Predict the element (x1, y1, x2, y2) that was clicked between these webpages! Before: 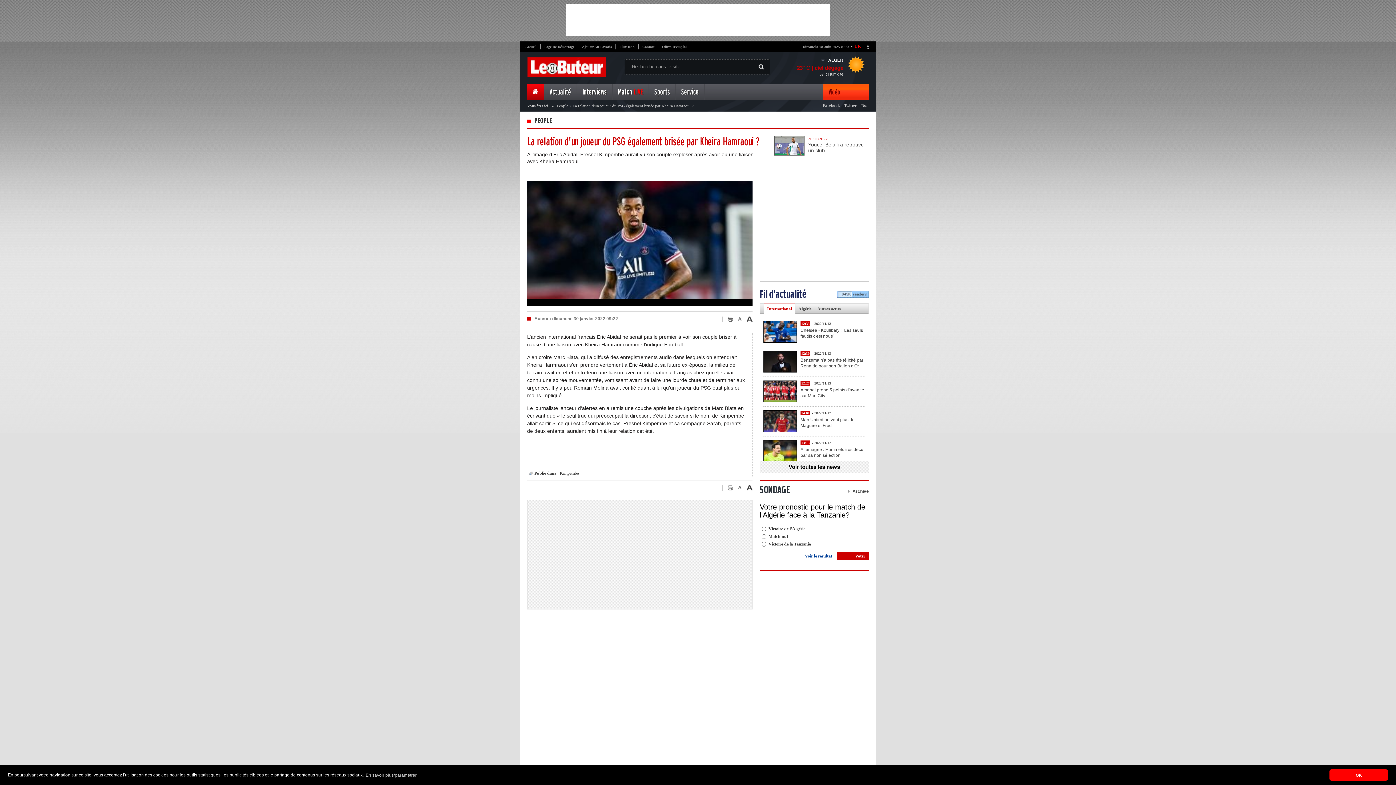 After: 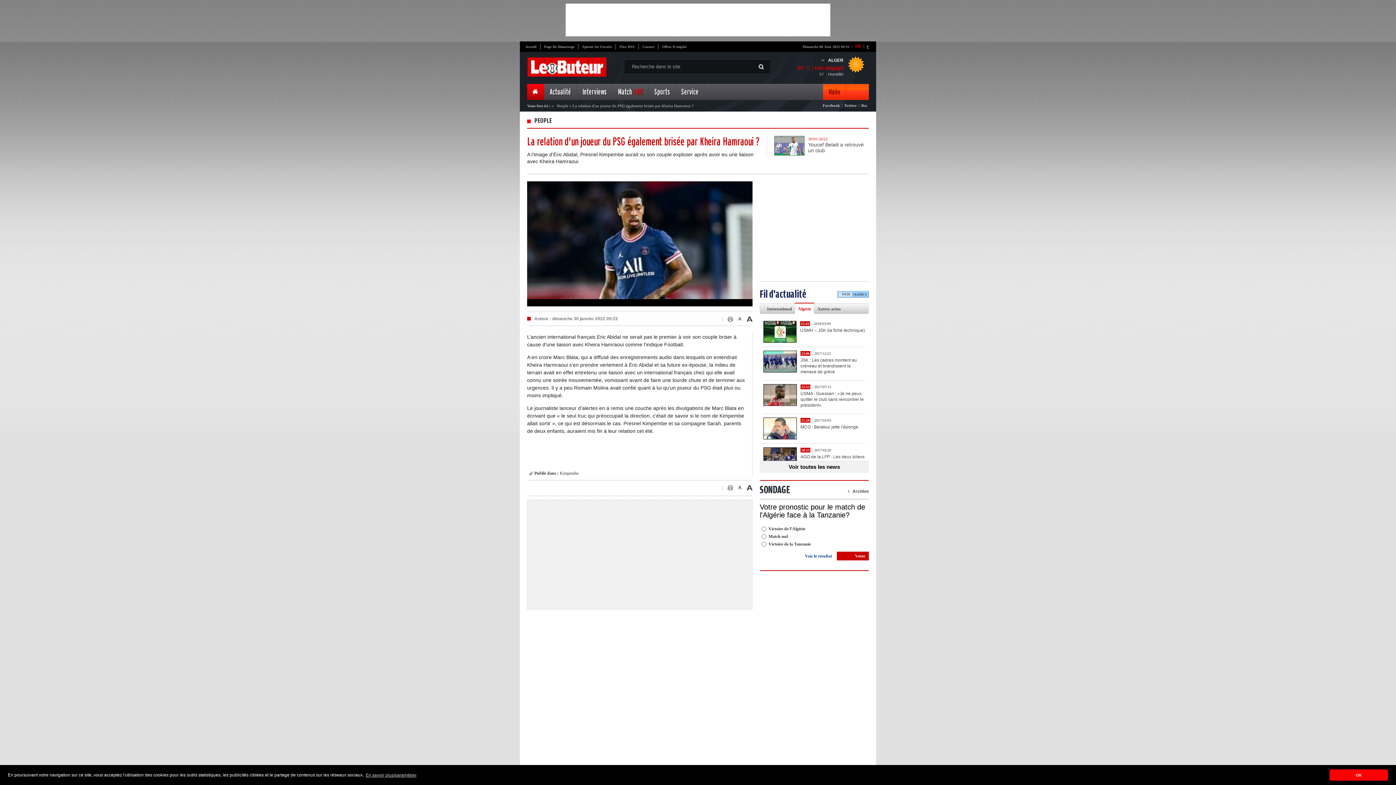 Action: label: Algérie bbox: (798, 306, 811, 311)